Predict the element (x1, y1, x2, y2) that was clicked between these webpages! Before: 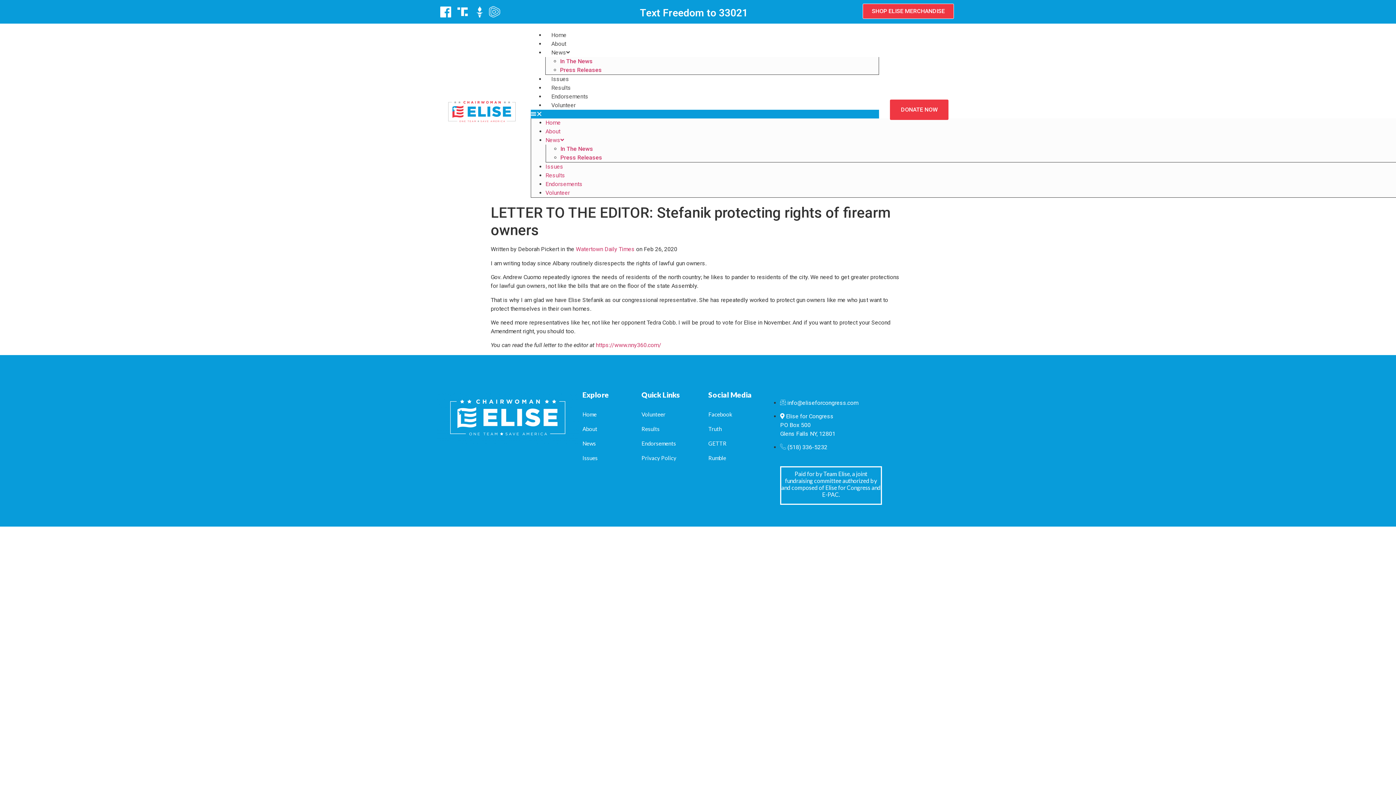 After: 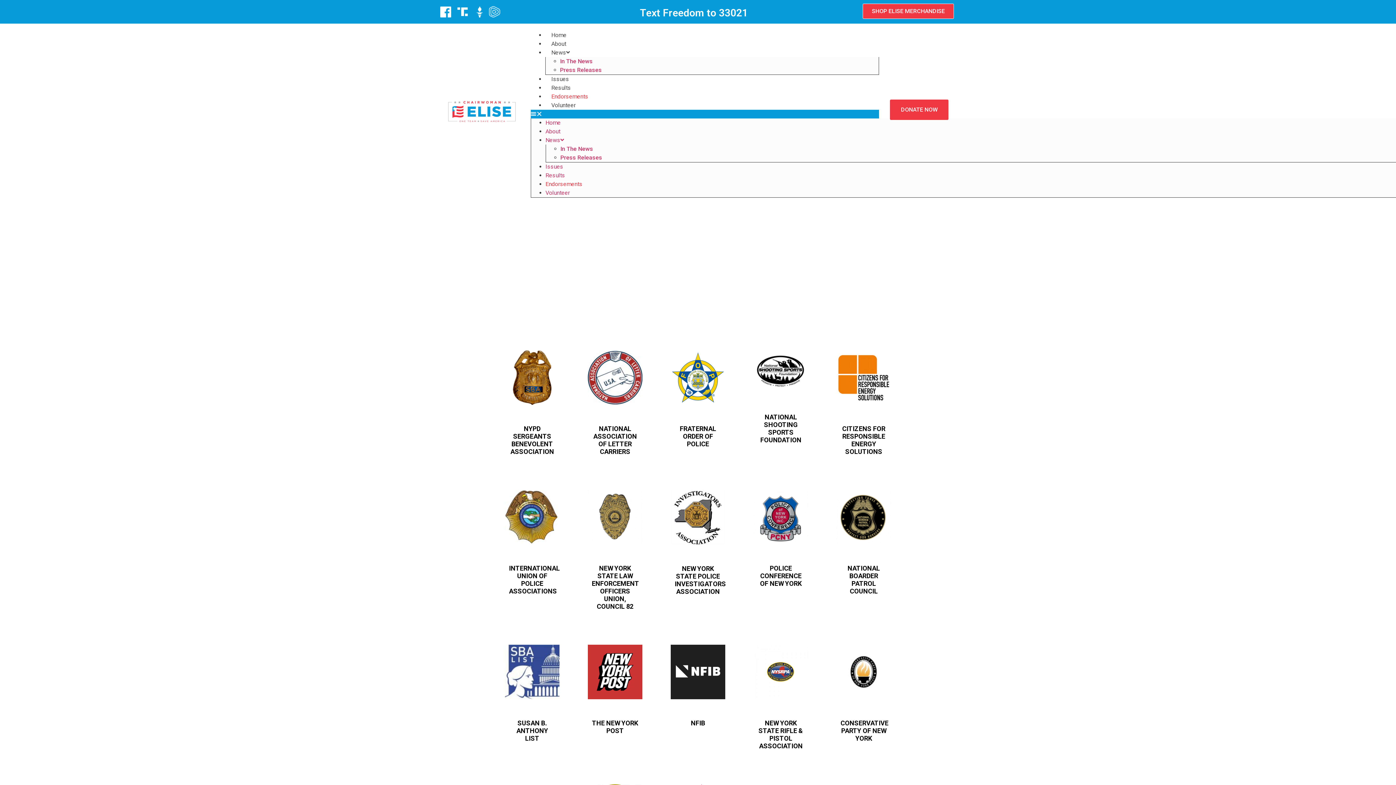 Action: label: Endorsements bbox: (545, 93, 594, 100)